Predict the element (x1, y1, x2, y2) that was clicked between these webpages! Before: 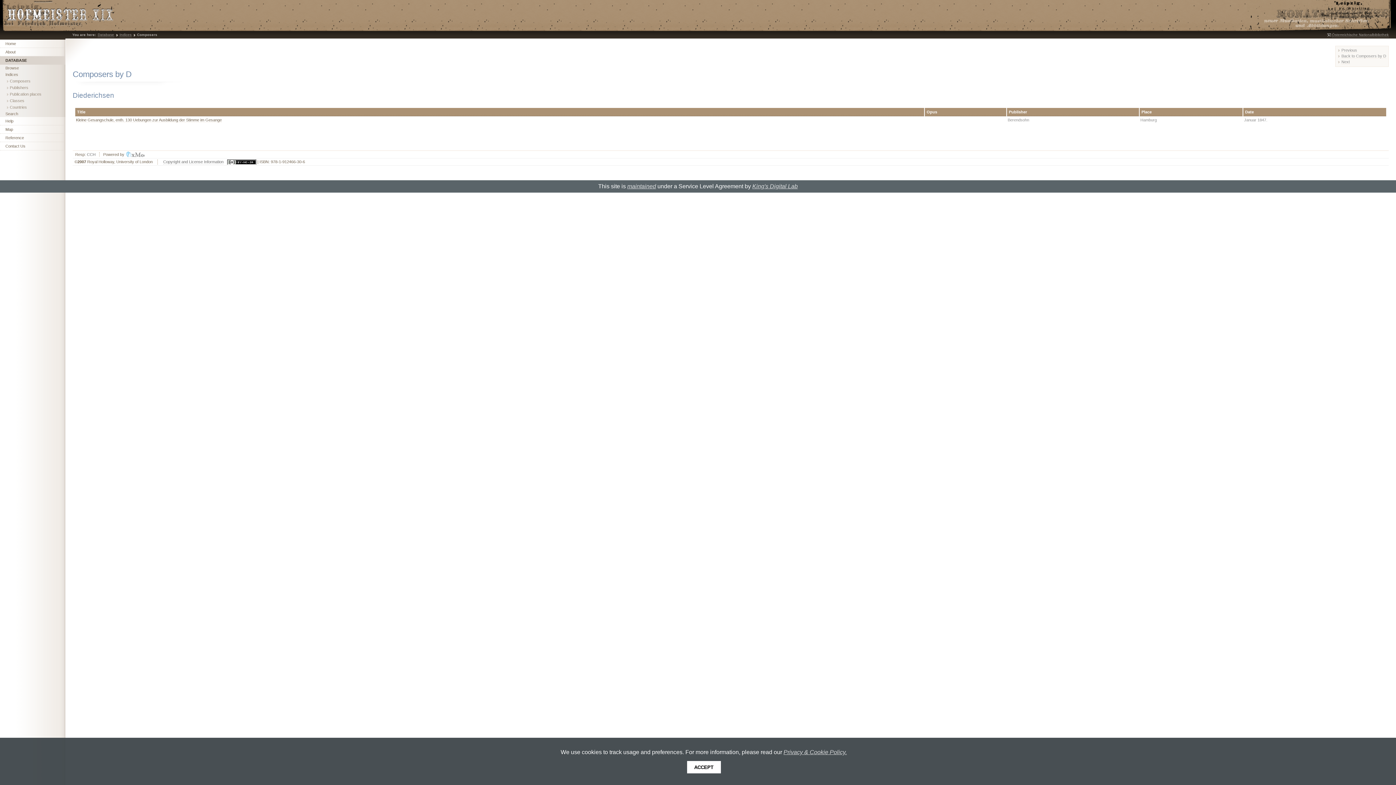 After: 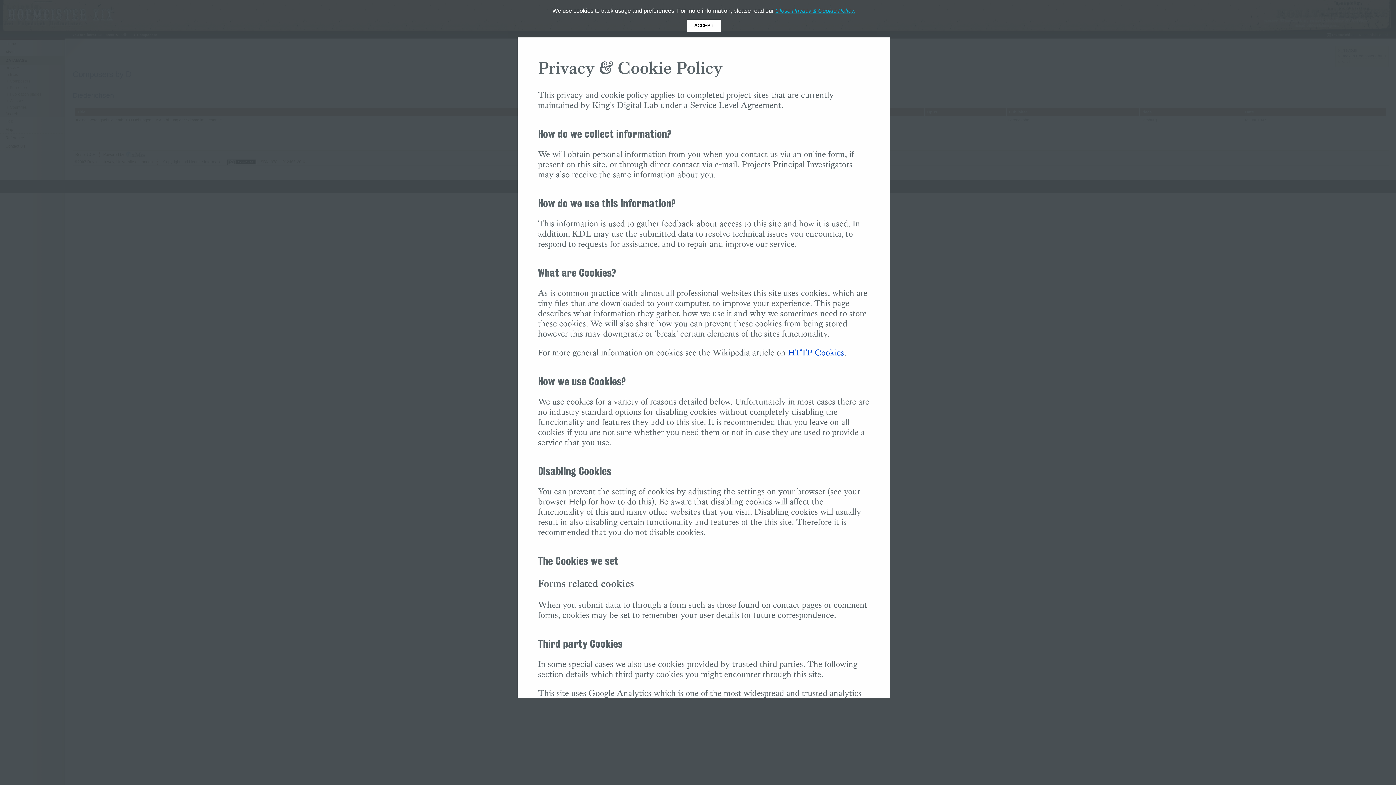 Action: label: Privacy & Cookie Policy. bbox: (783, 749, 847, 755)